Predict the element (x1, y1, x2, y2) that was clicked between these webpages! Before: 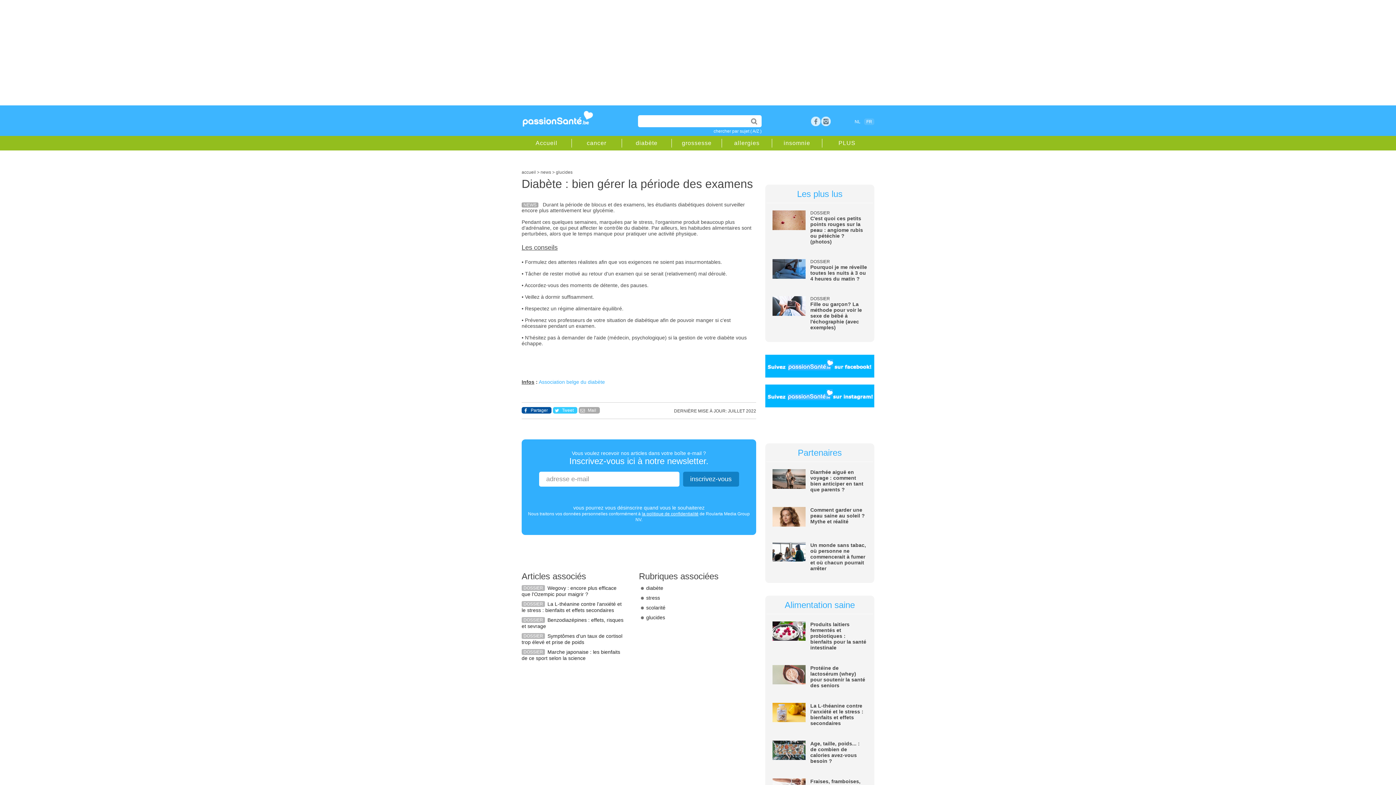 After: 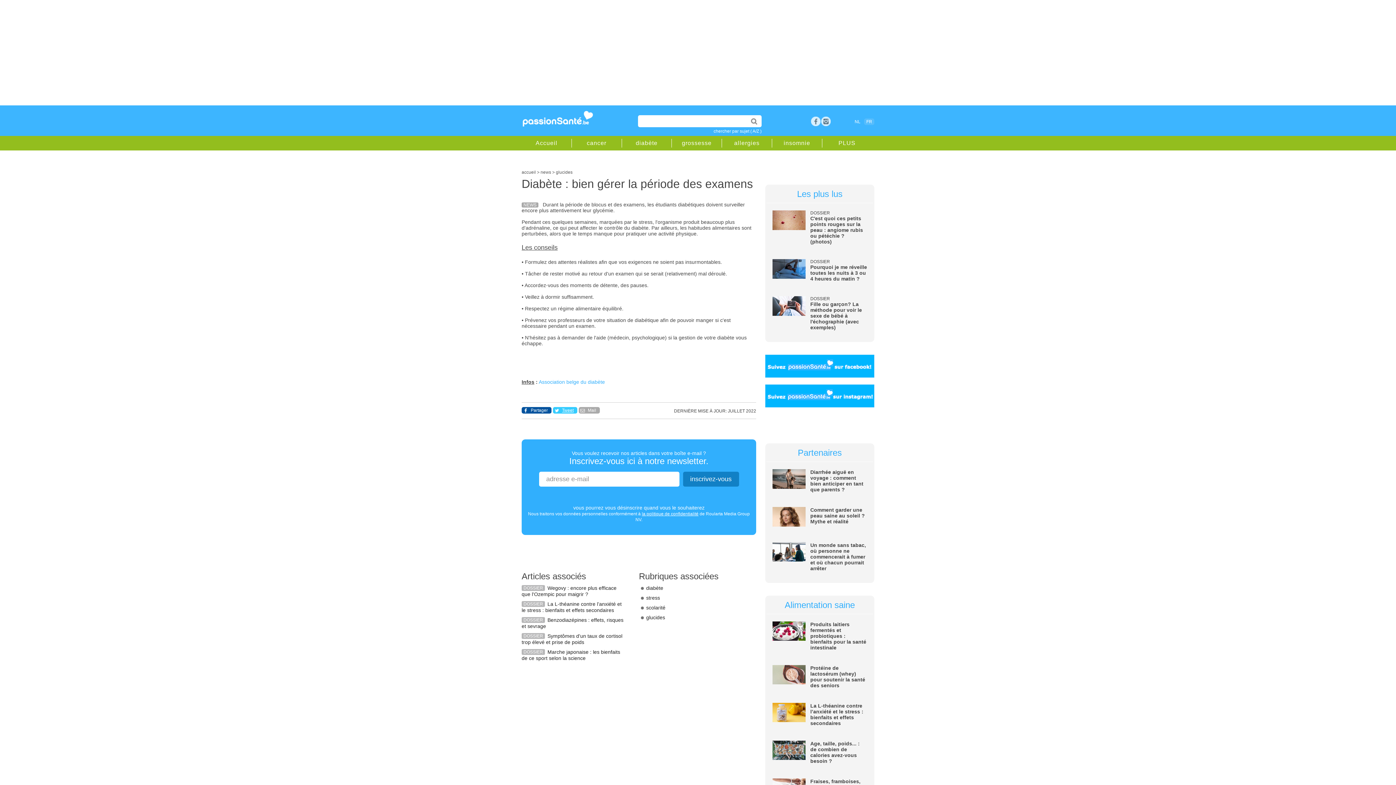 Action: bbox: (553, 407, 577, 413) label: Tweet